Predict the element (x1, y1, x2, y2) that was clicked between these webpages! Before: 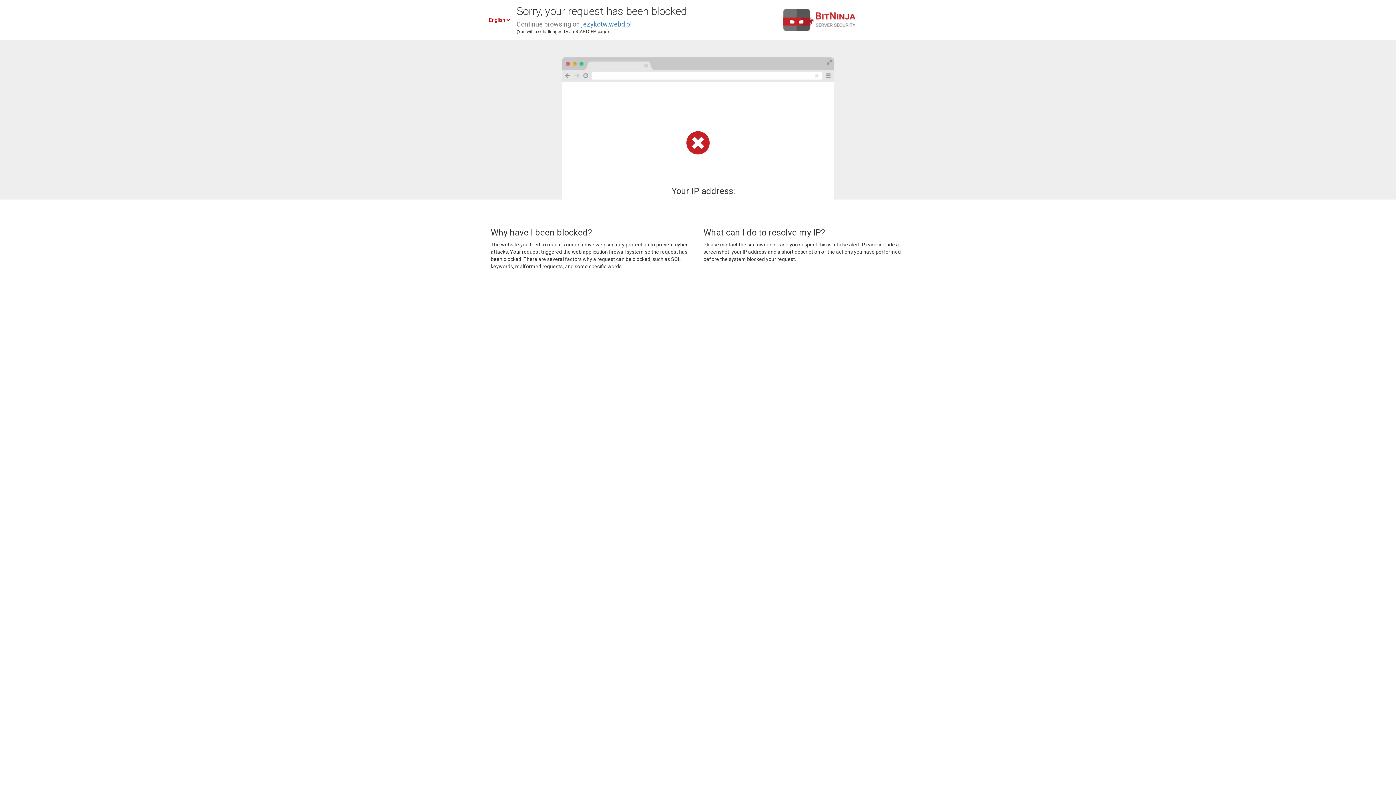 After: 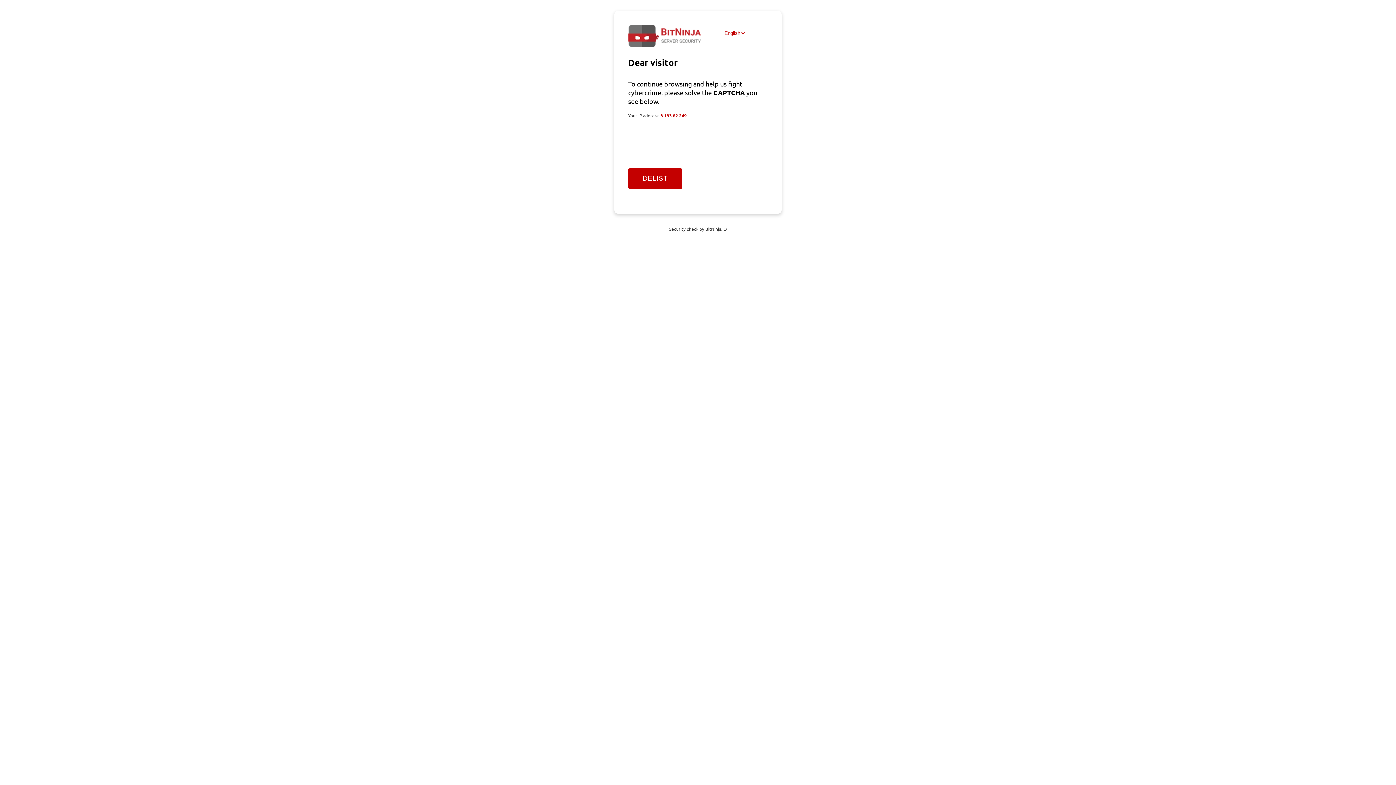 Action: bbox: (581, 20, 631, 28) label: jezykotw.webd.pl